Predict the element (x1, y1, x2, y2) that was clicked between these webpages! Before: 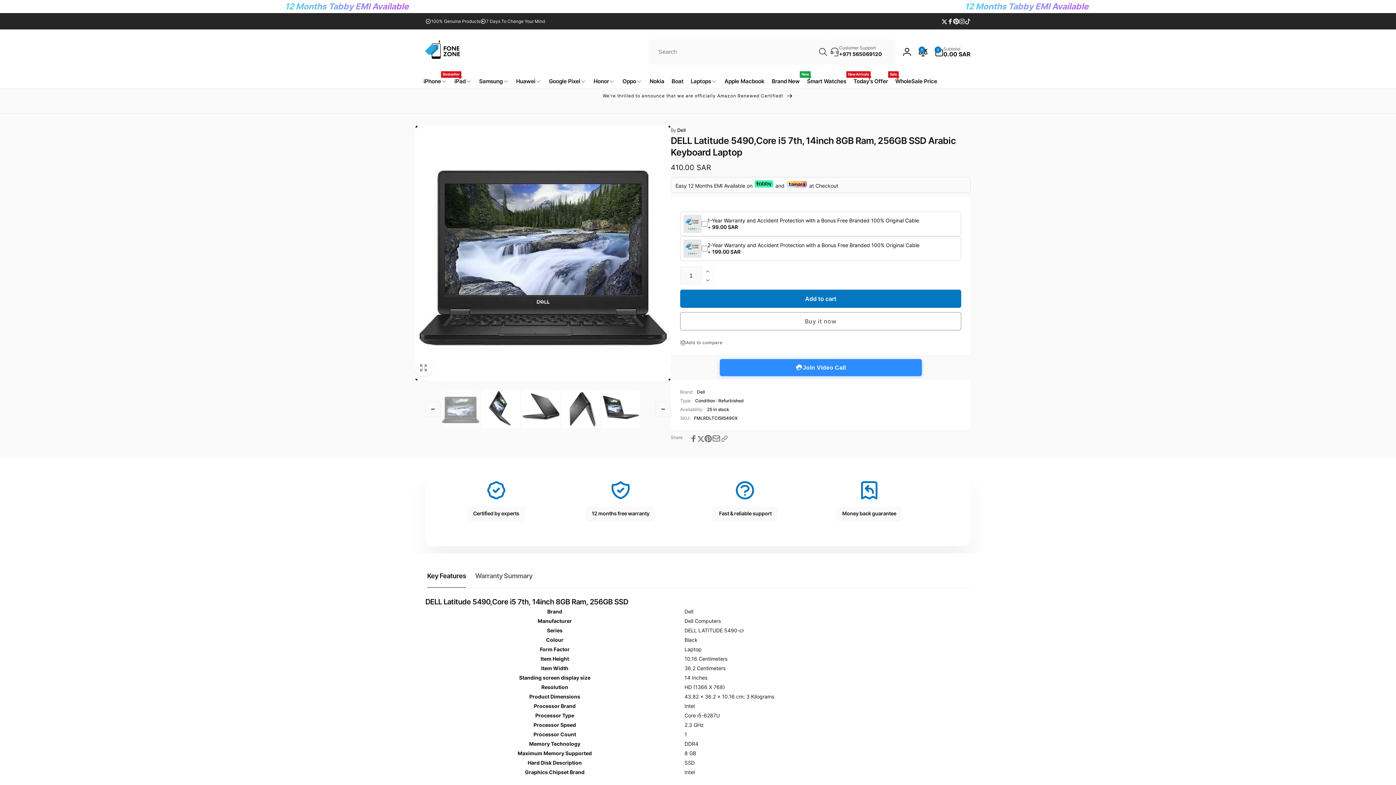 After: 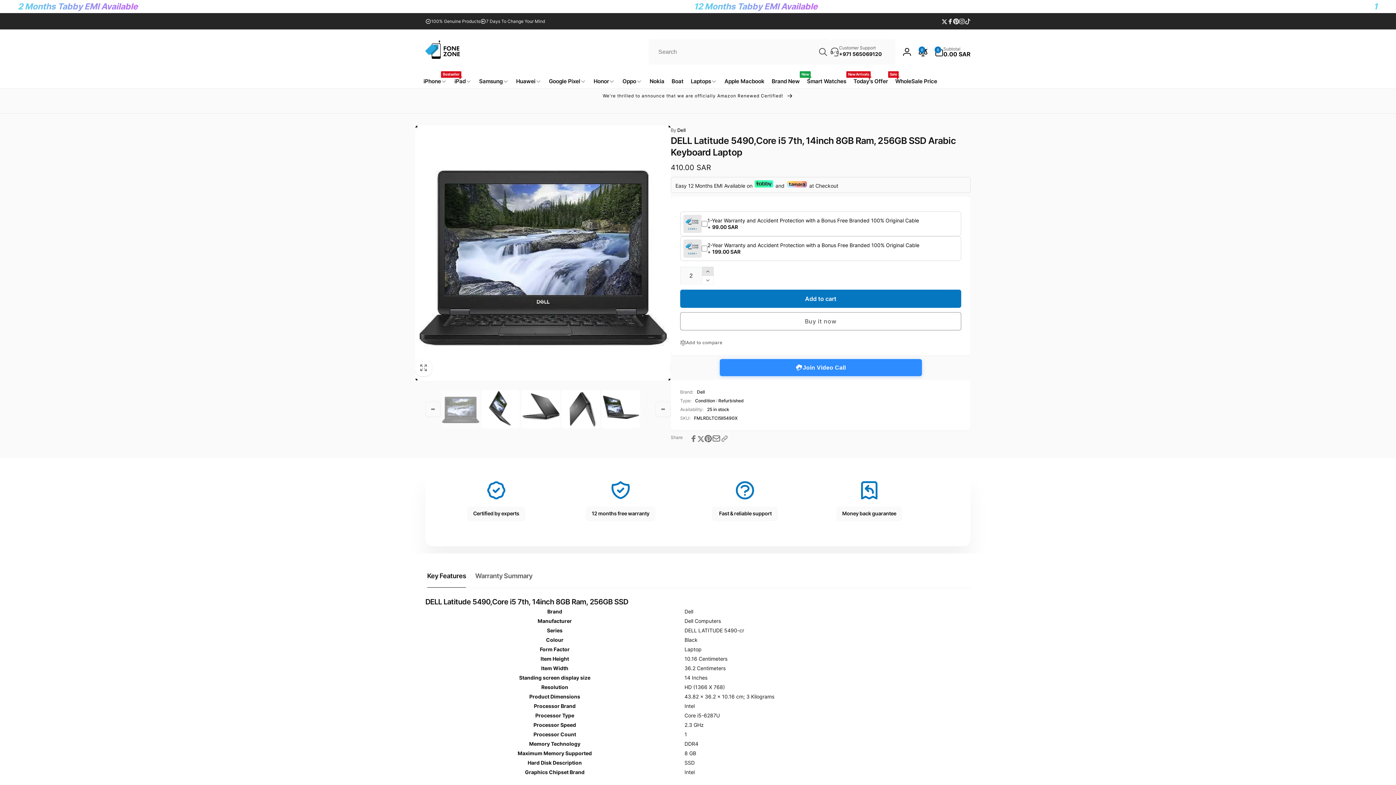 Action: label: Increase quantity for DELL Latitude 5490,Core i5 7th, 14inch 8GB Ram, 256GB SSD Arabic Keyboard Laptop bbox: (702, 267, 713, 276)